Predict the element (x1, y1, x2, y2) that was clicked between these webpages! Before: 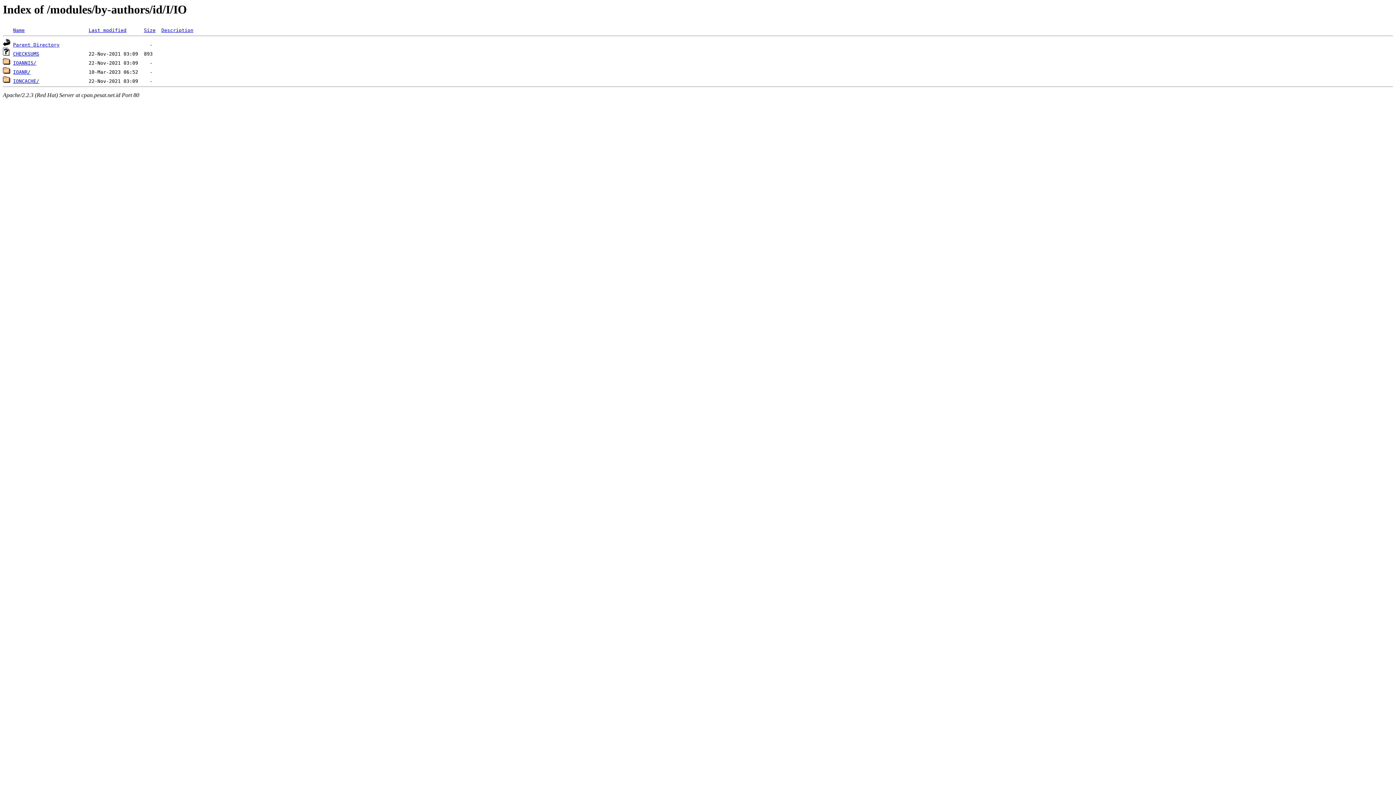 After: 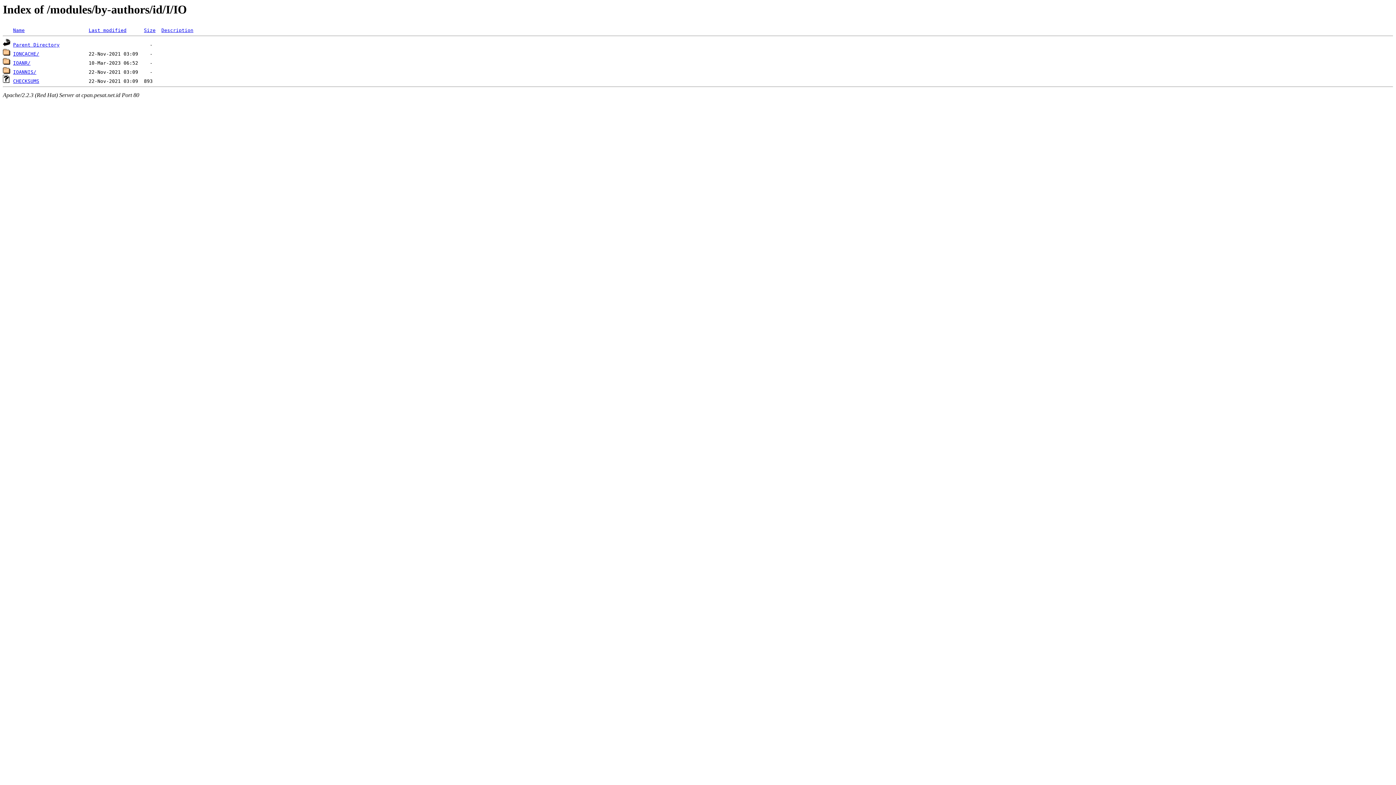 Action: label: Name bbox: (13, 27, 24, 33)